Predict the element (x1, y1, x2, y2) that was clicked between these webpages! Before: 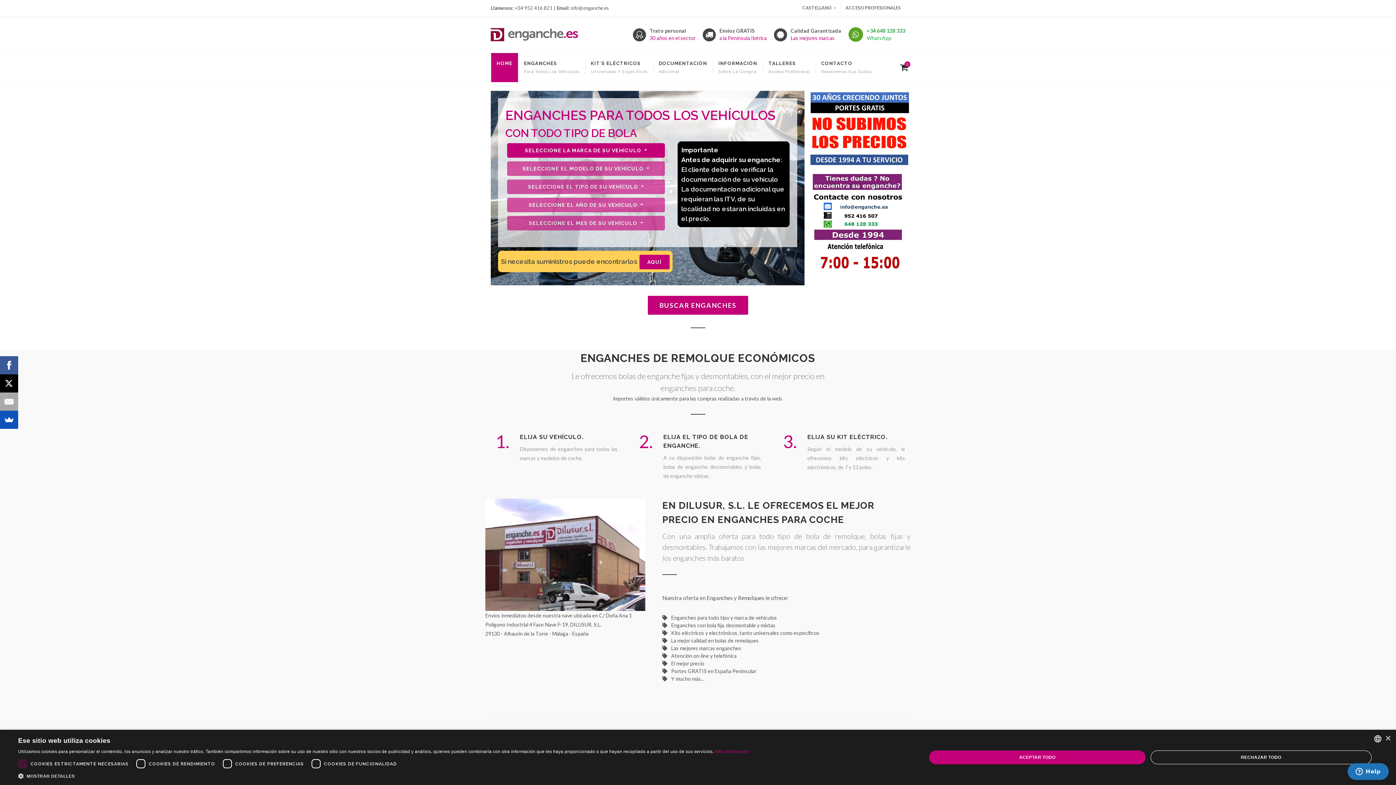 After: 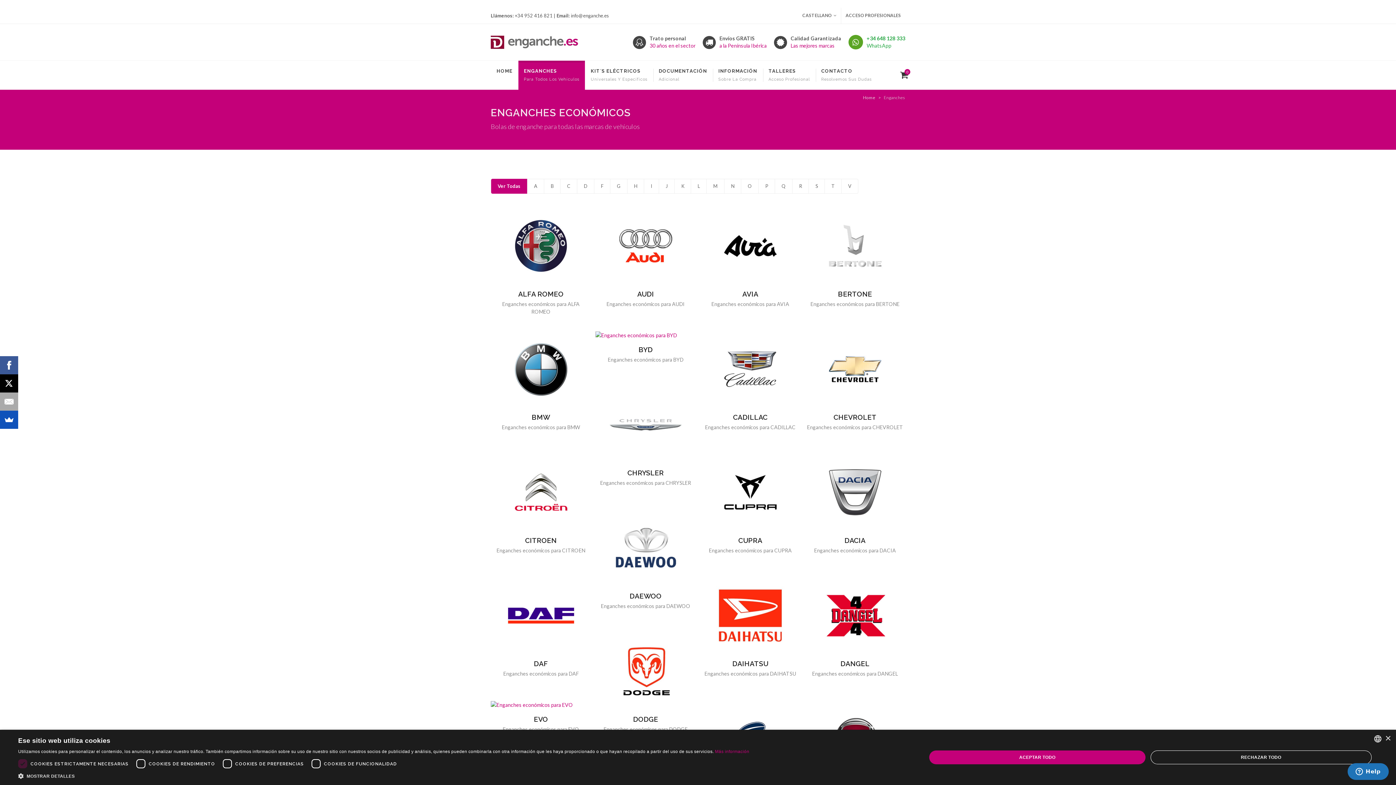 Action: bbox: (518, 53, 585, 82) label: ENGANCHES
Para Todos Los Vehículos